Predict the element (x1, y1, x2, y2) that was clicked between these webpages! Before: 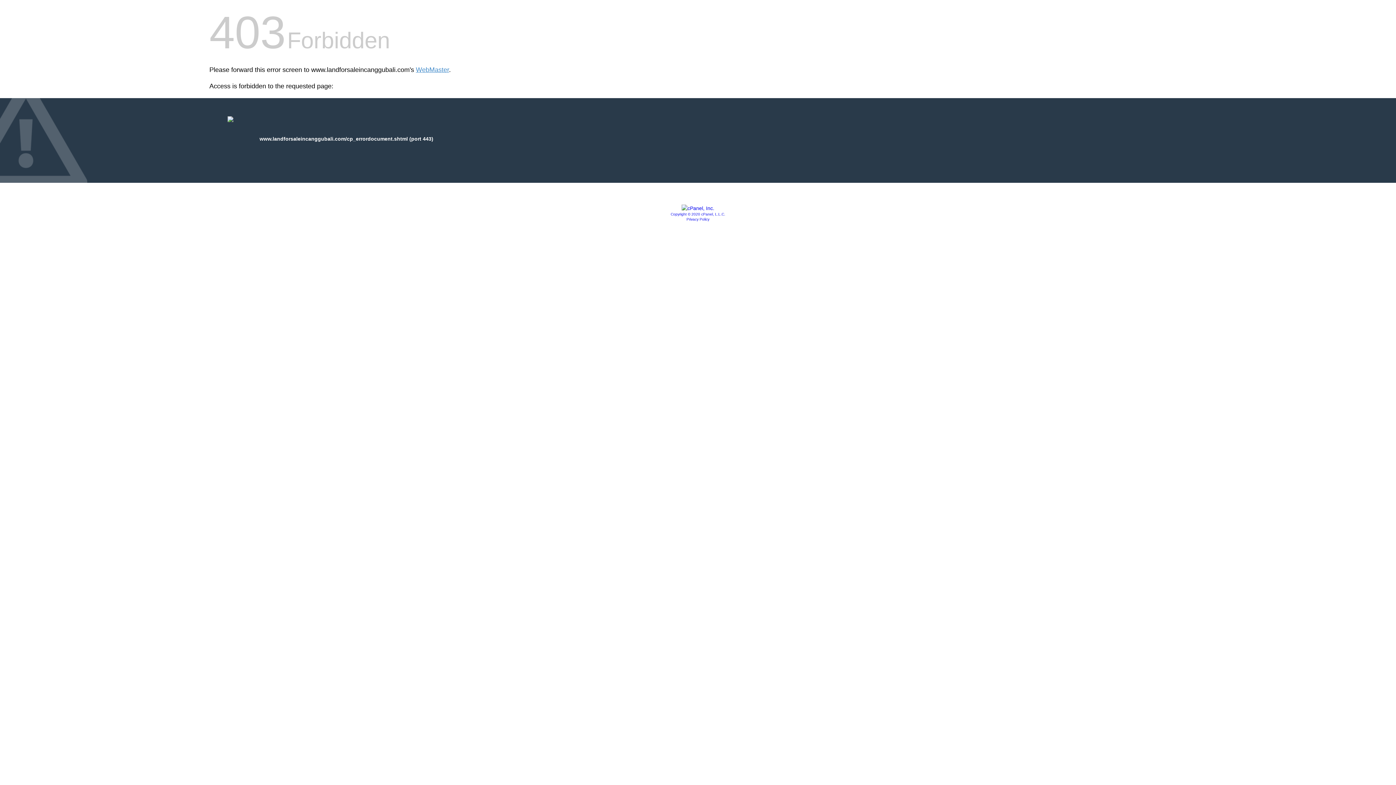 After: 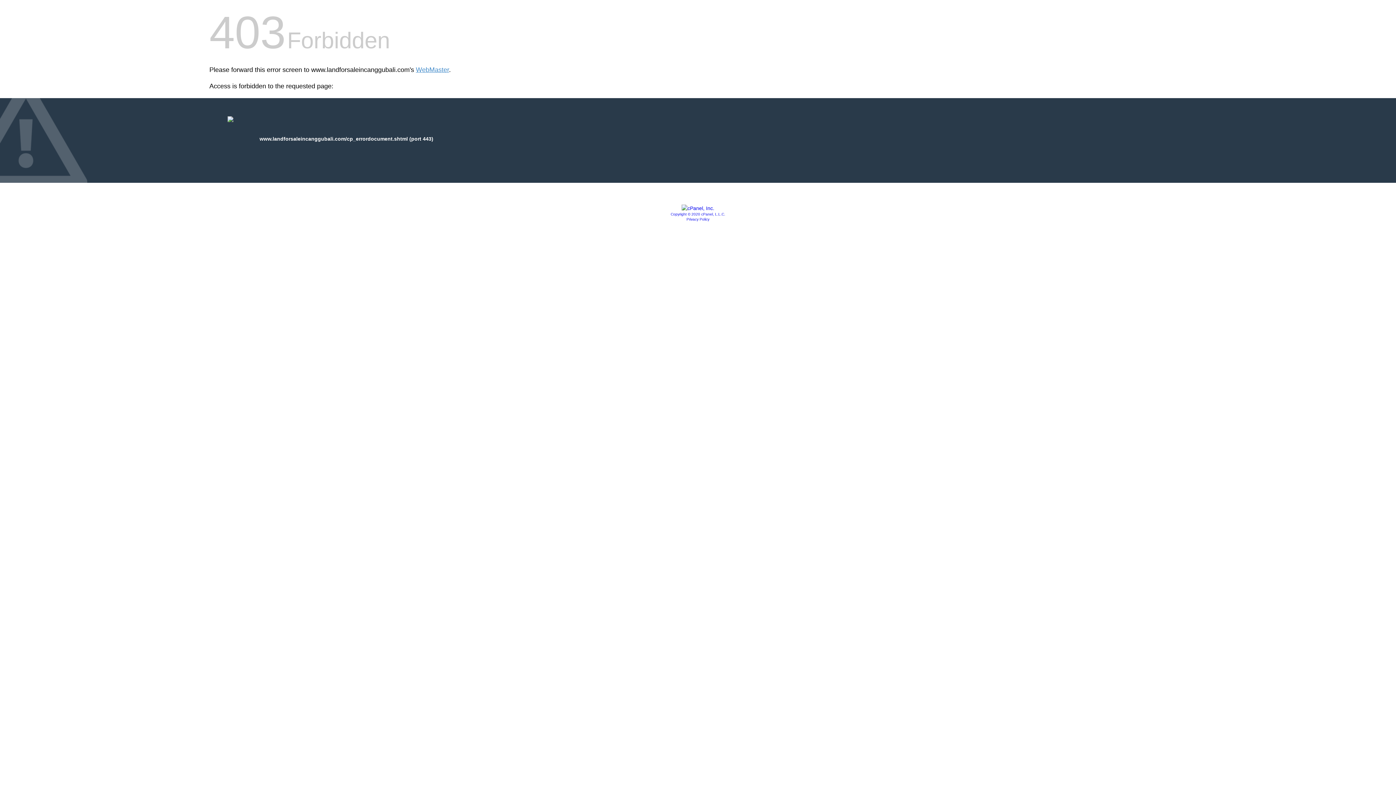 Action: bbox: (686, 217, 709, 221) label: Privacy Policy